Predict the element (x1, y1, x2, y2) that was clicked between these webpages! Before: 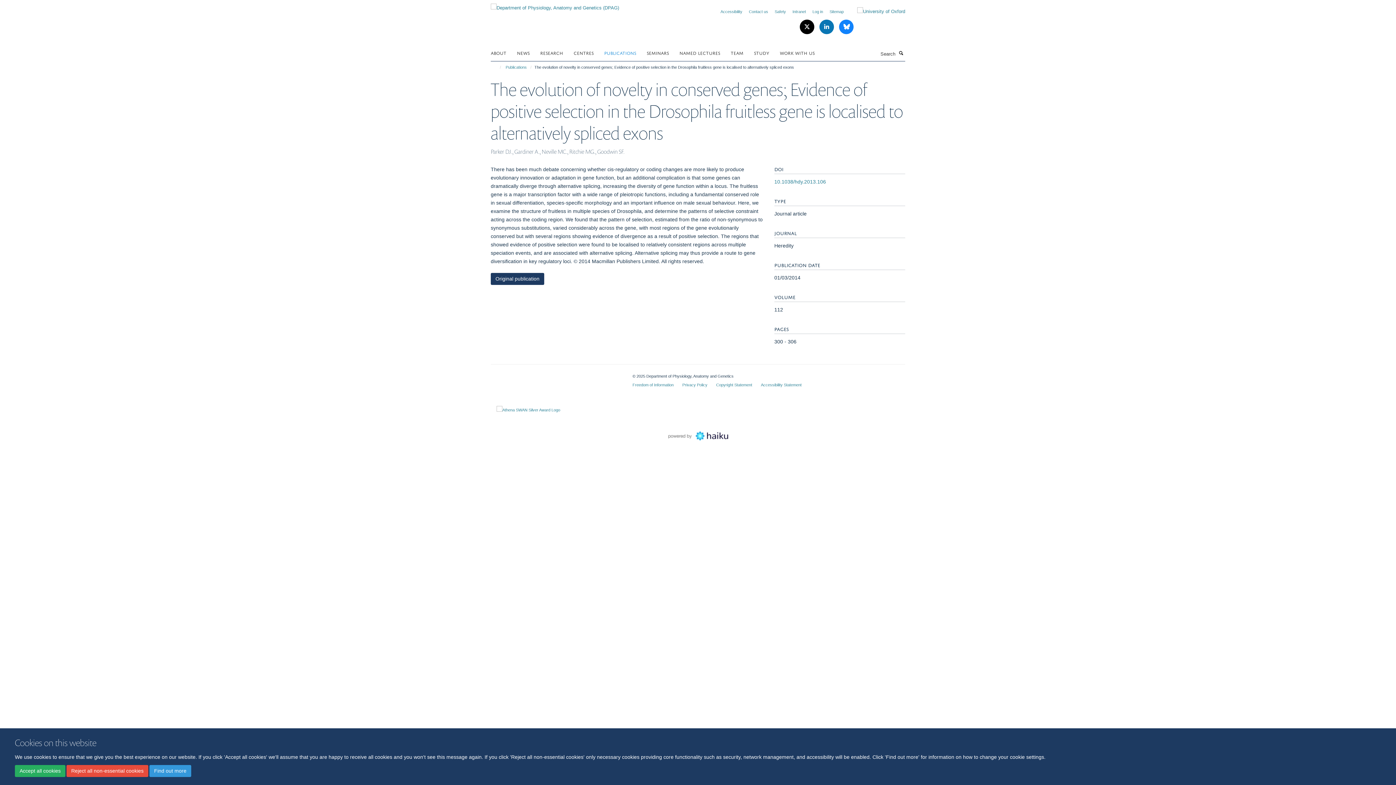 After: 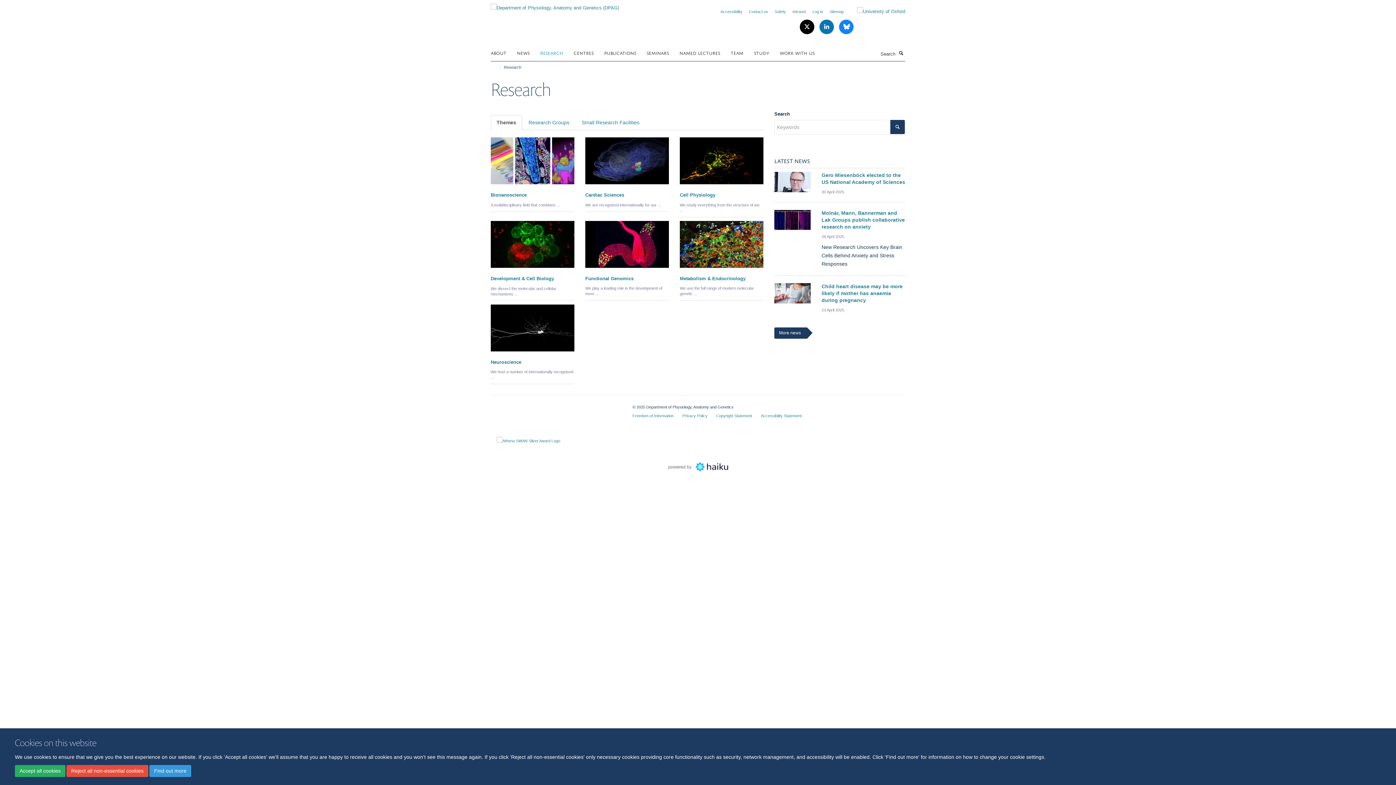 Action: label: RESEARCH bbox: (540, 47, 572, 58)